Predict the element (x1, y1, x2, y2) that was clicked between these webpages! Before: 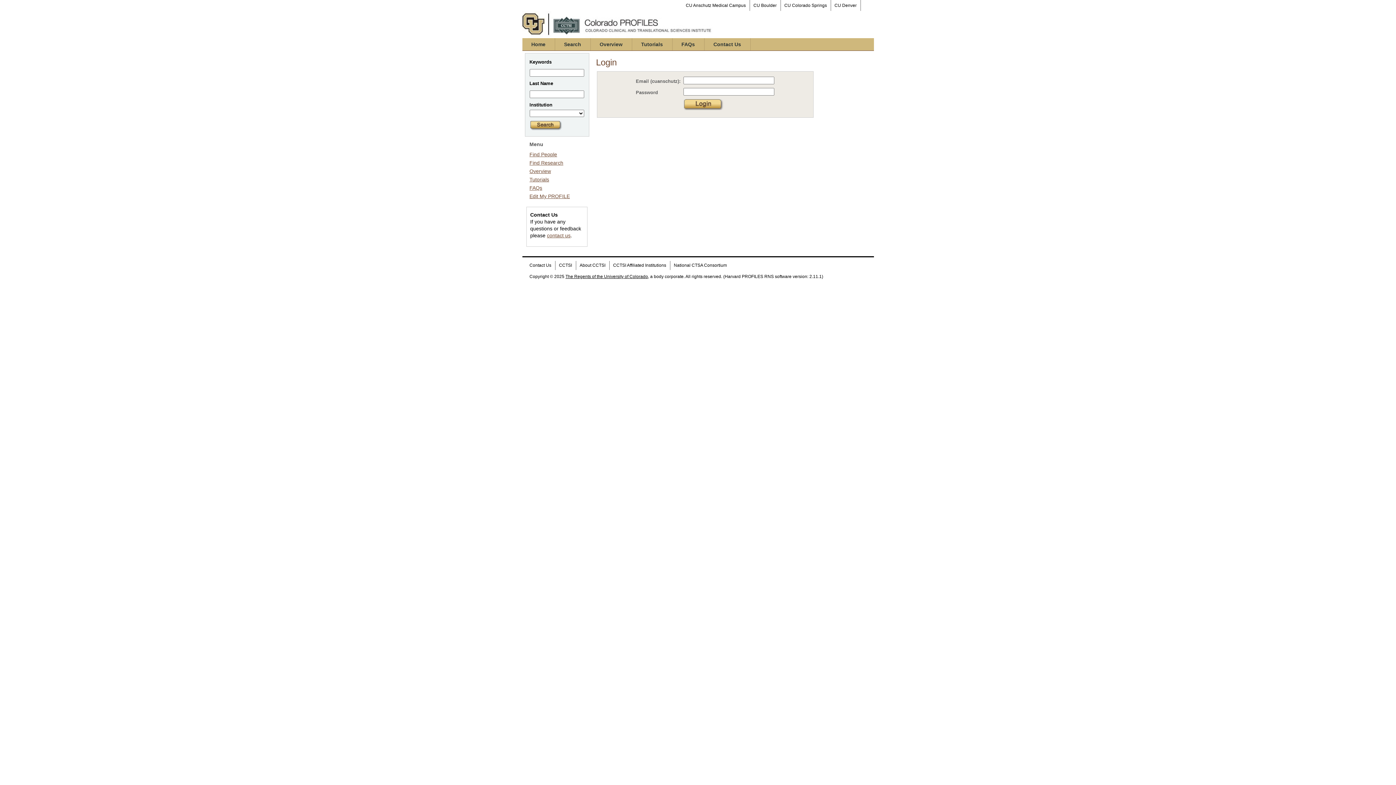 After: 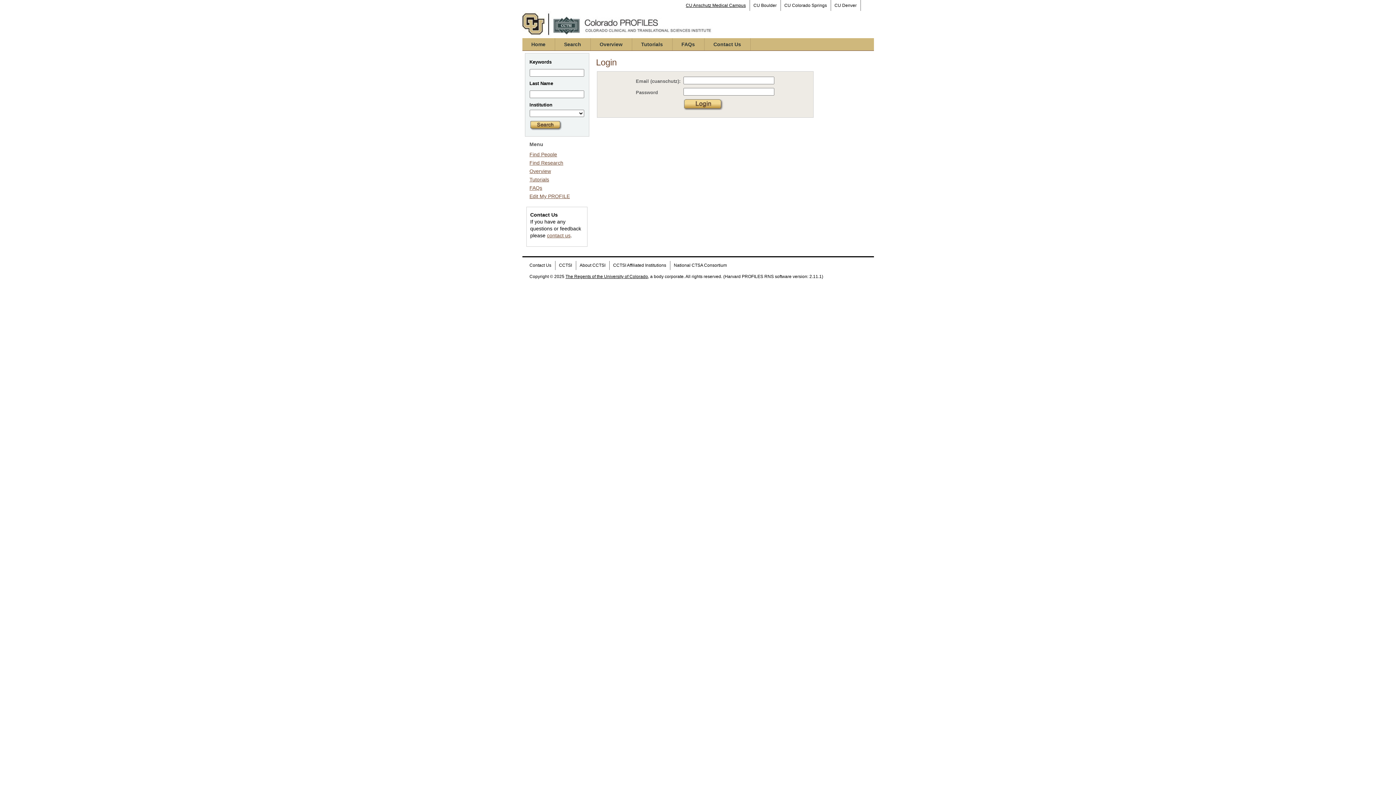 Action: label: CU Anschutz Medical Campus bbox: (682, 0, 750, 10)